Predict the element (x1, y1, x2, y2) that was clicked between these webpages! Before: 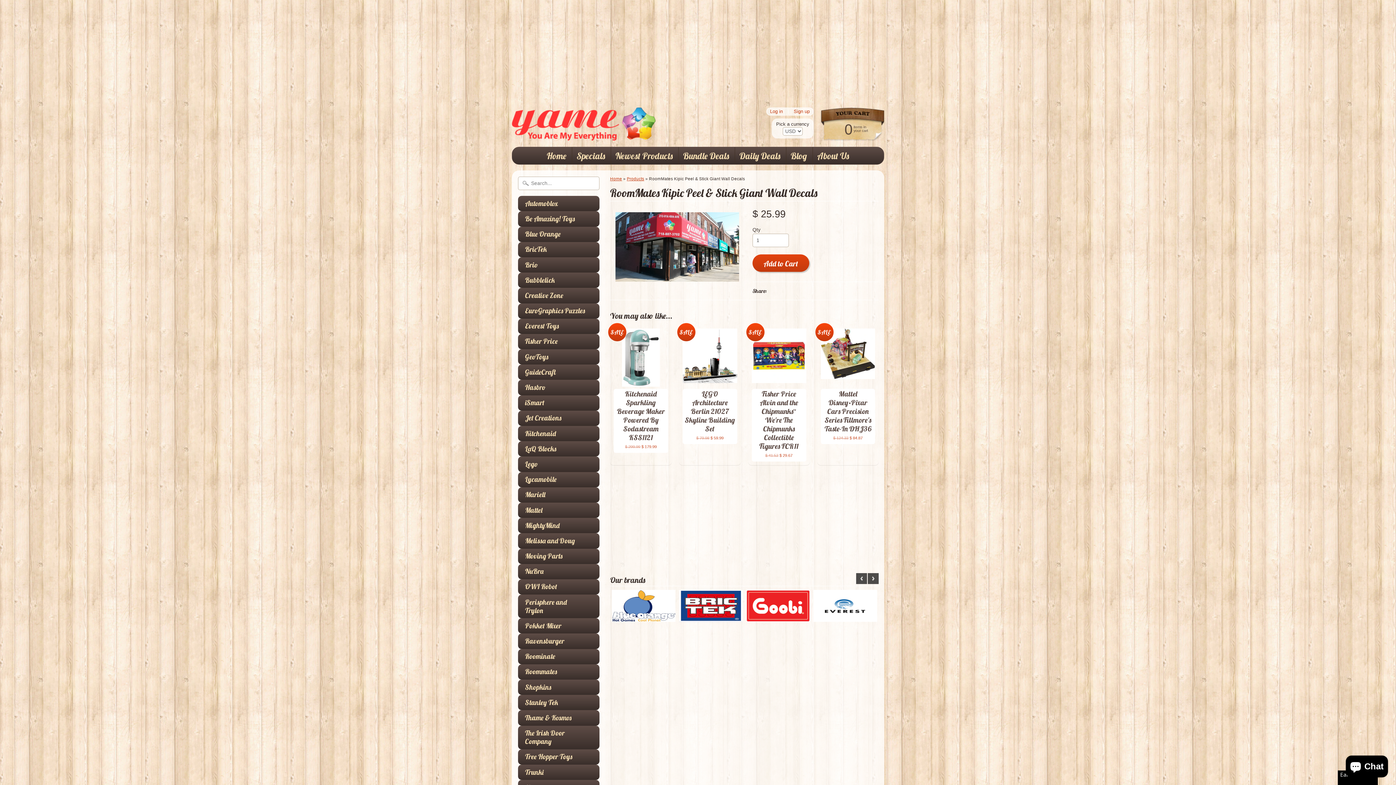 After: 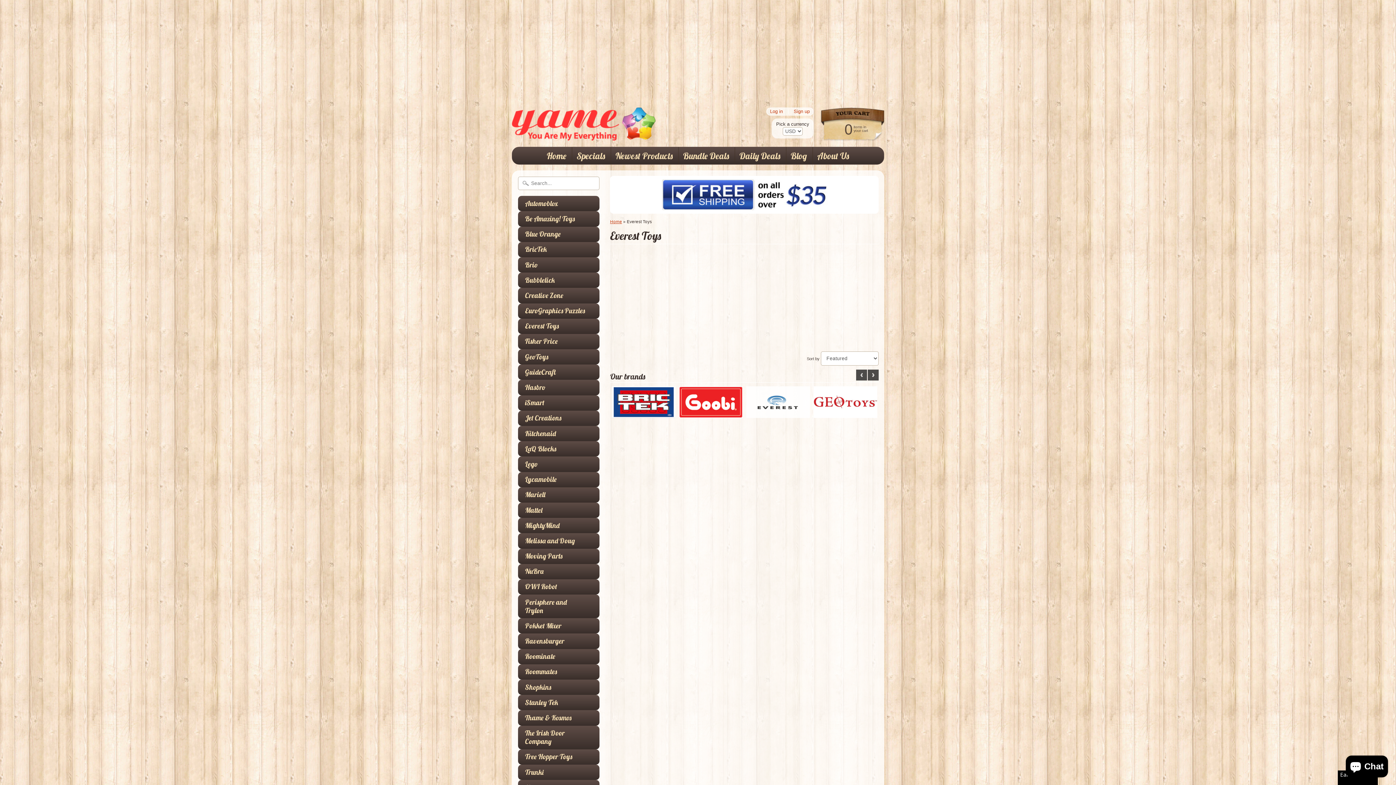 Action: bbox: (525, 322, 585, 330) label: Everest Toys